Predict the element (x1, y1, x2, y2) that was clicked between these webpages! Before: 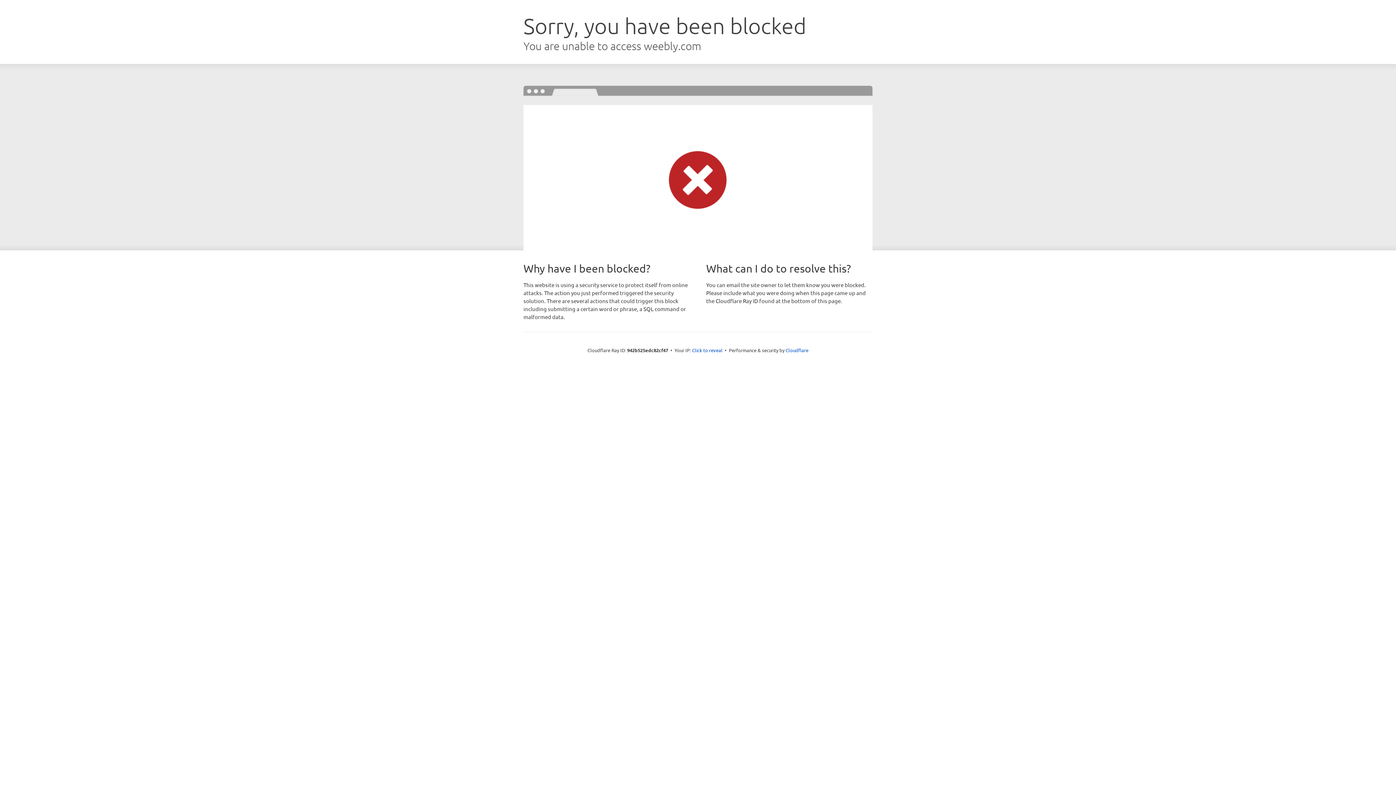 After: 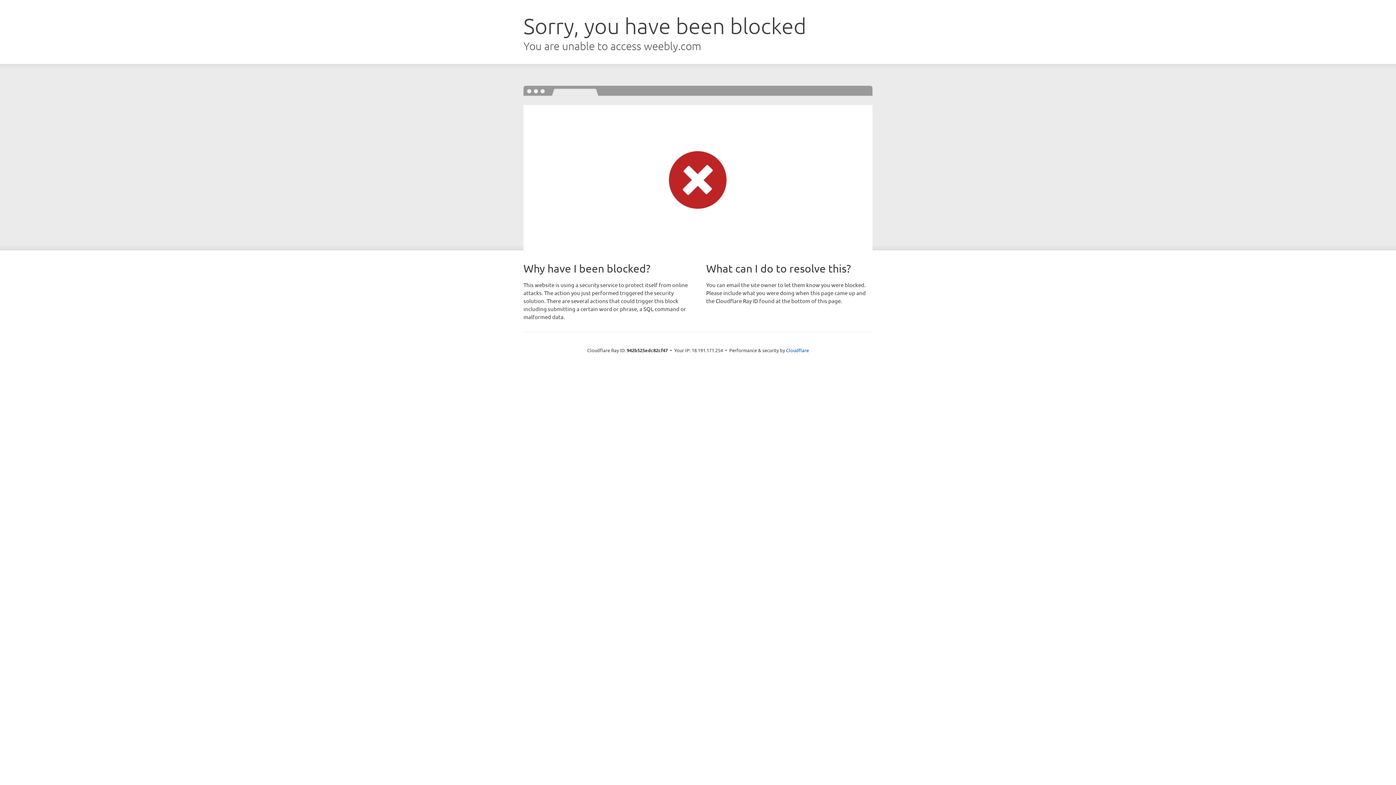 Action: label: Click to reveal bbox: (692, 346, 722, 353)